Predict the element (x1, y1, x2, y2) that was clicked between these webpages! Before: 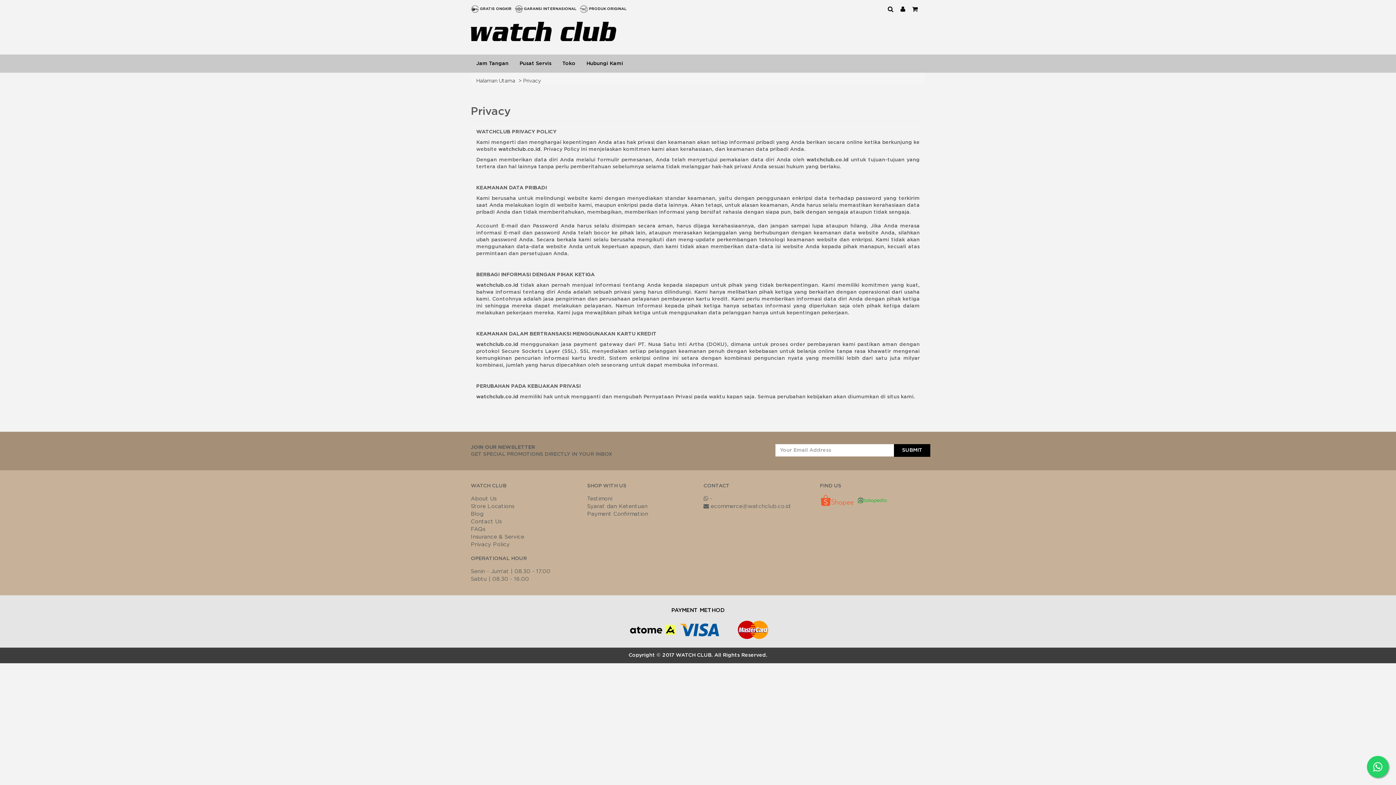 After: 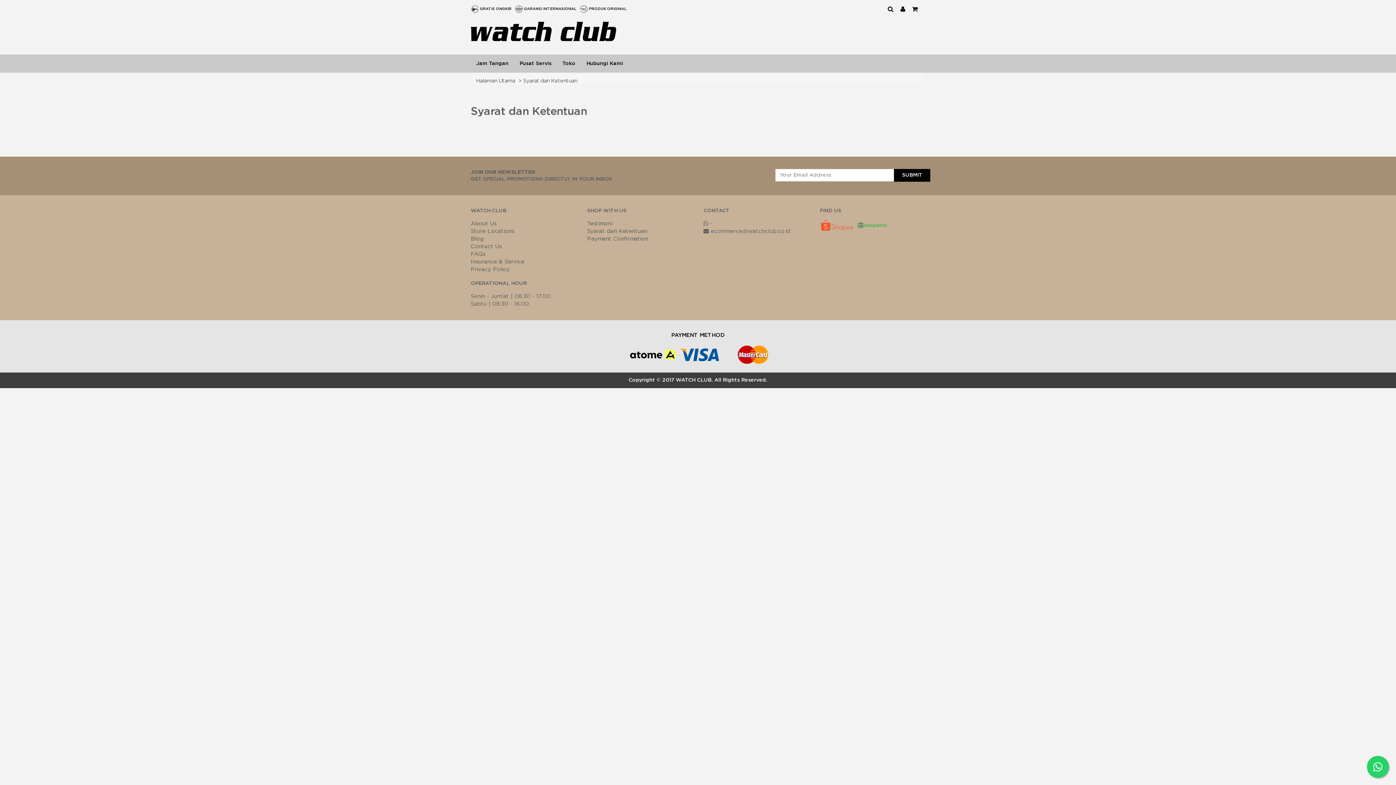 Action: bbox: (587, 504, 647, 509) label: Syarat dan Ketentuan